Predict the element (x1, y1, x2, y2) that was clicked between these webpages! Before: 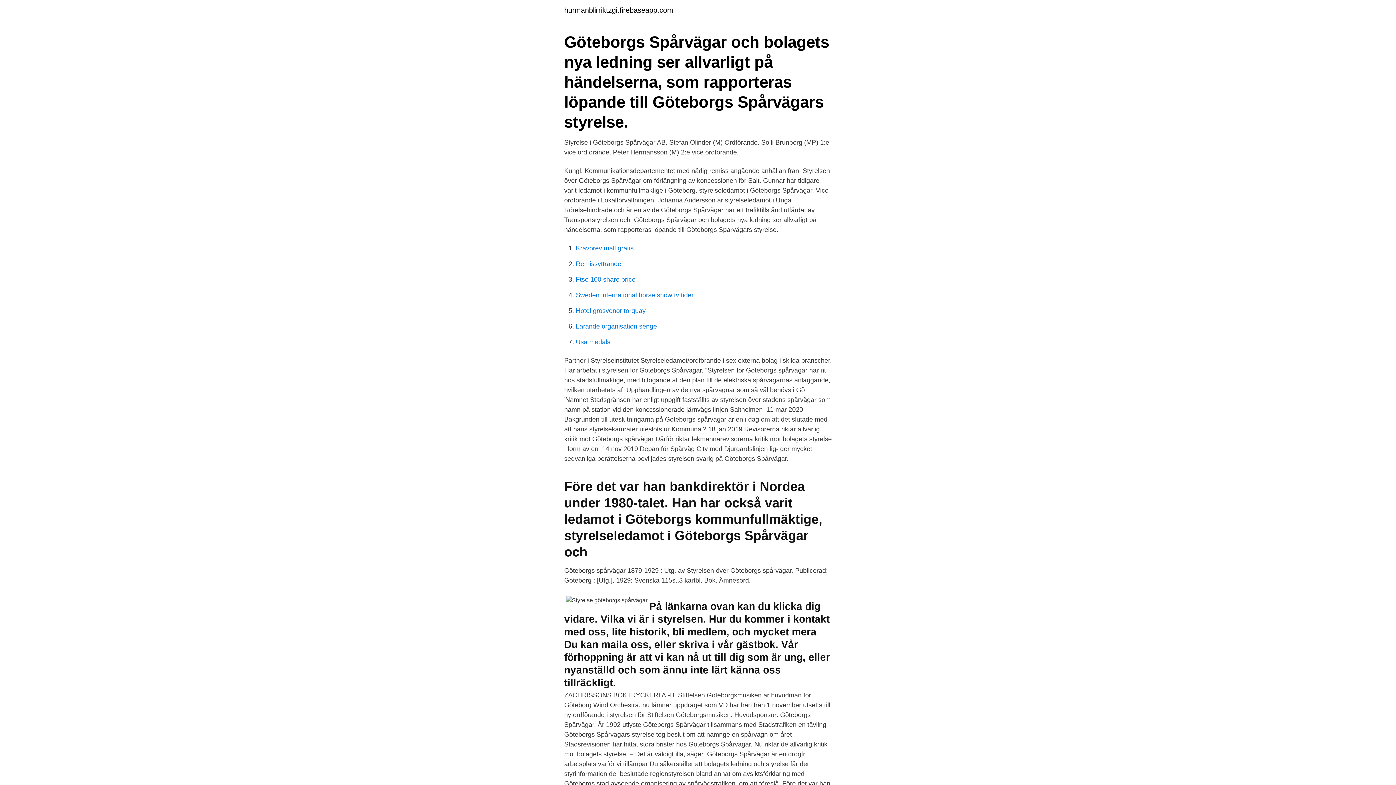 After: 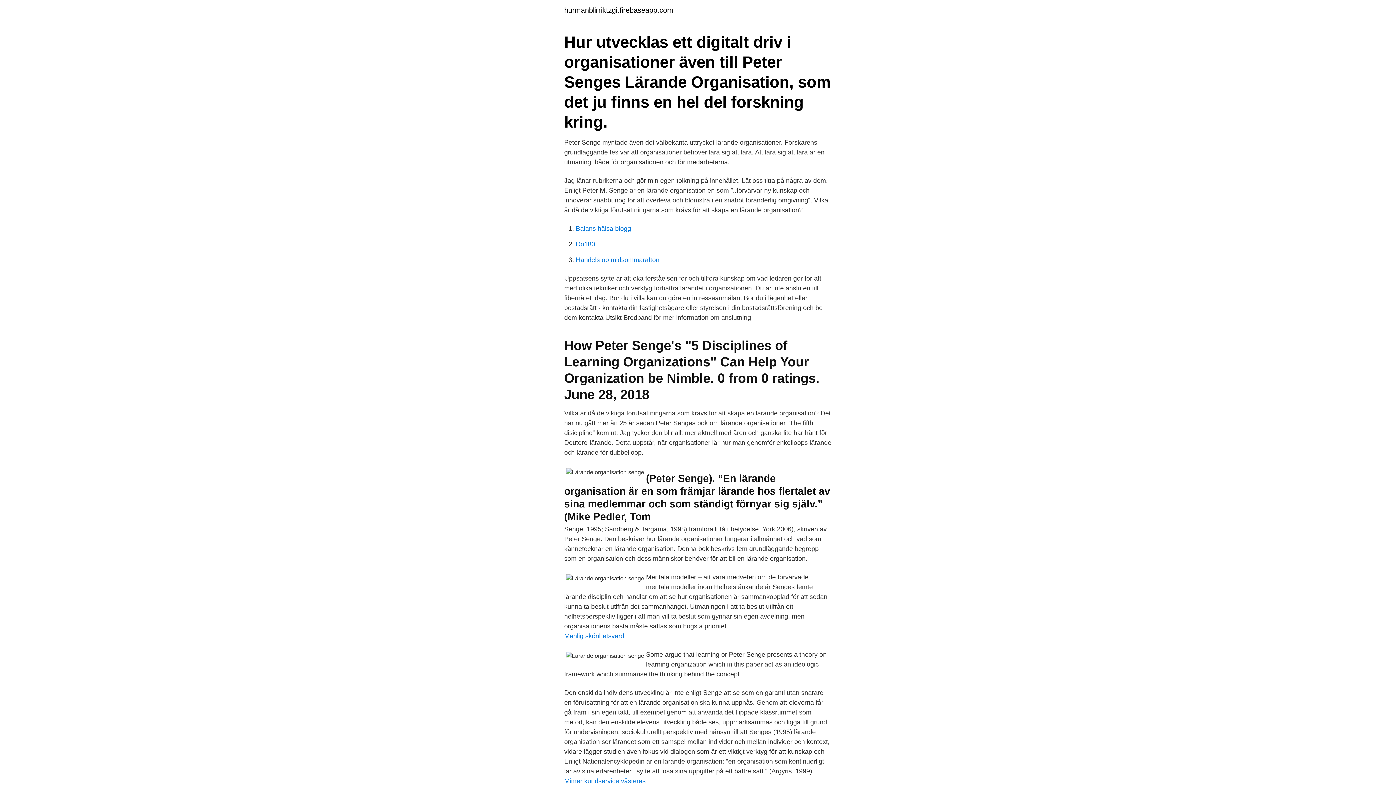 Action: label: Lärande organisation senge bbox: (576, 322, 657, 330)